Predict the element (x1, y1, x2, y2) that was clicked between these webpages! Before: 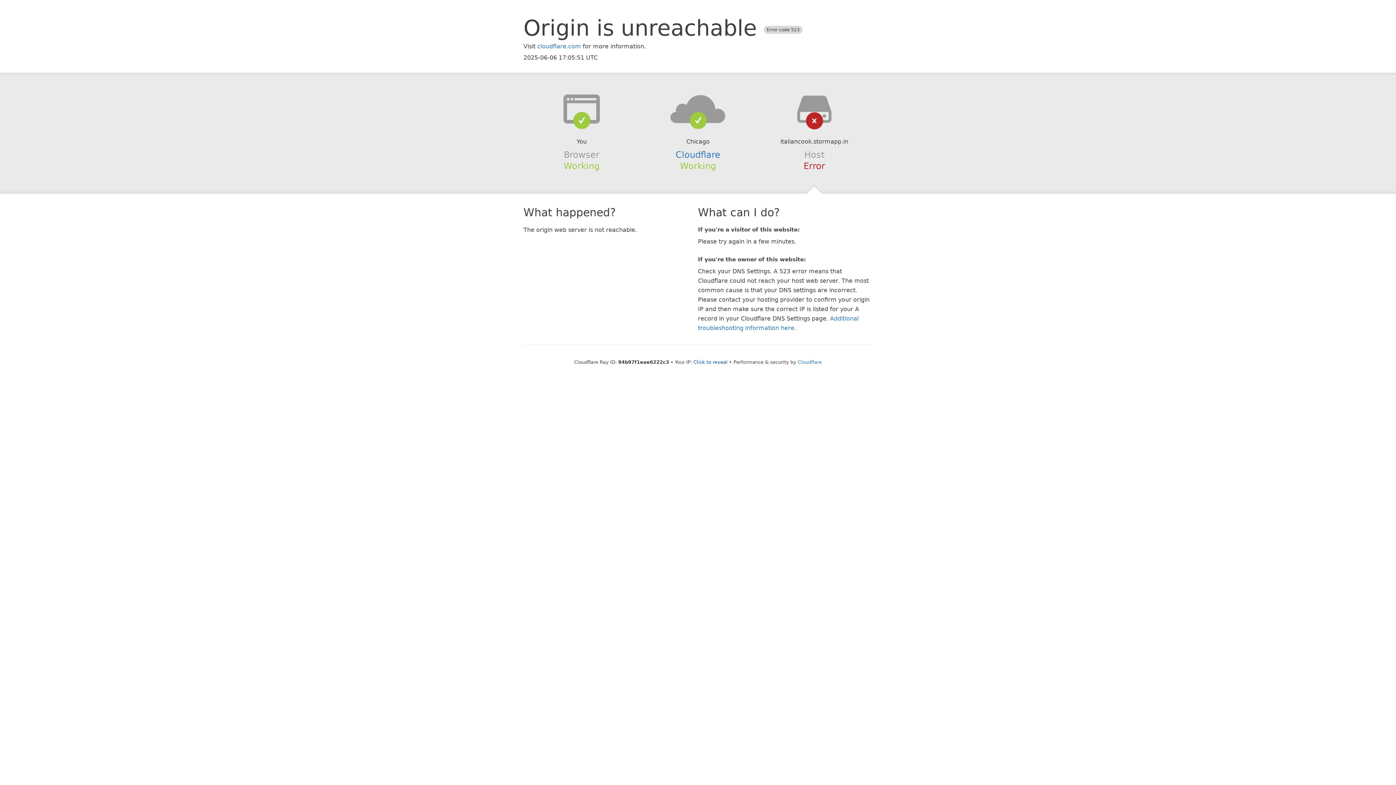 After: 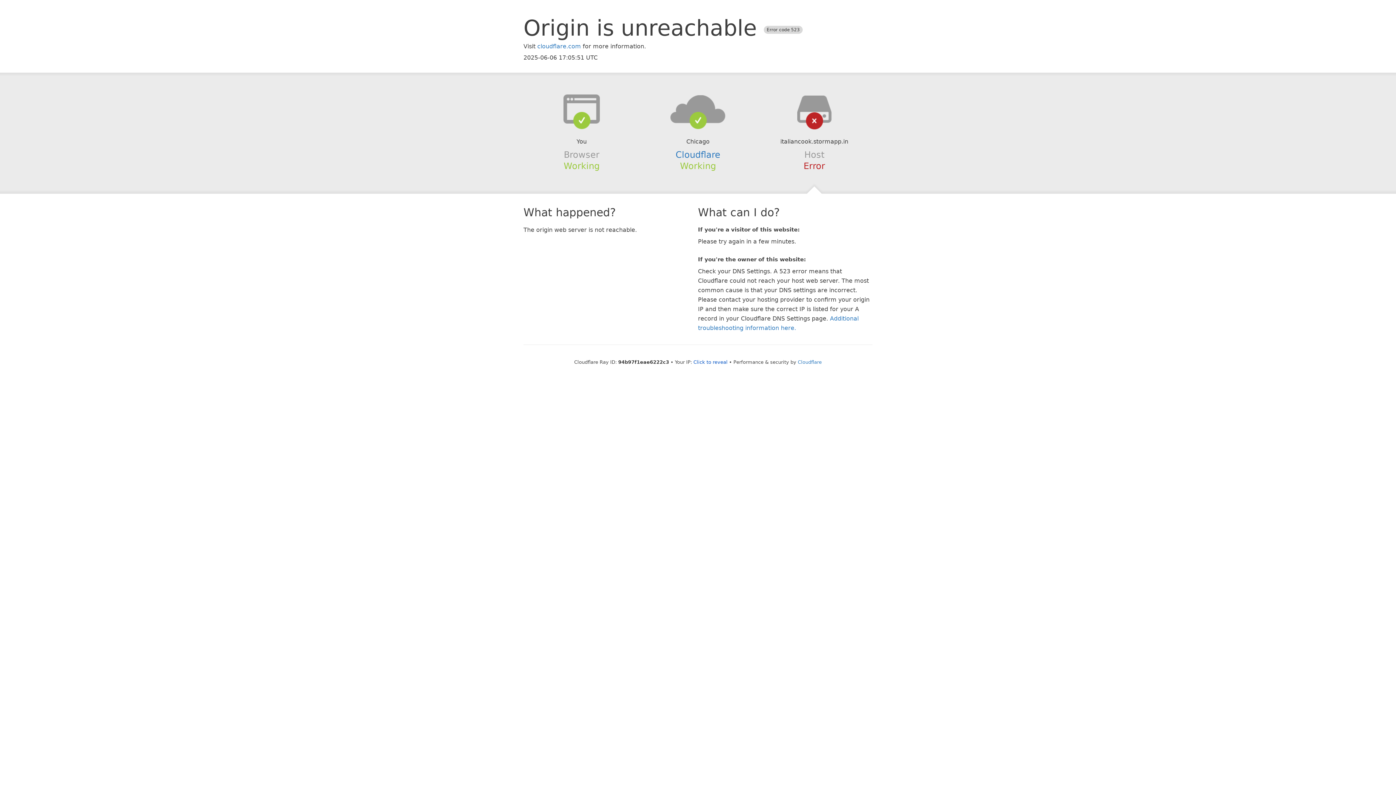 Action: bbox: (639, 94, 756, 123)